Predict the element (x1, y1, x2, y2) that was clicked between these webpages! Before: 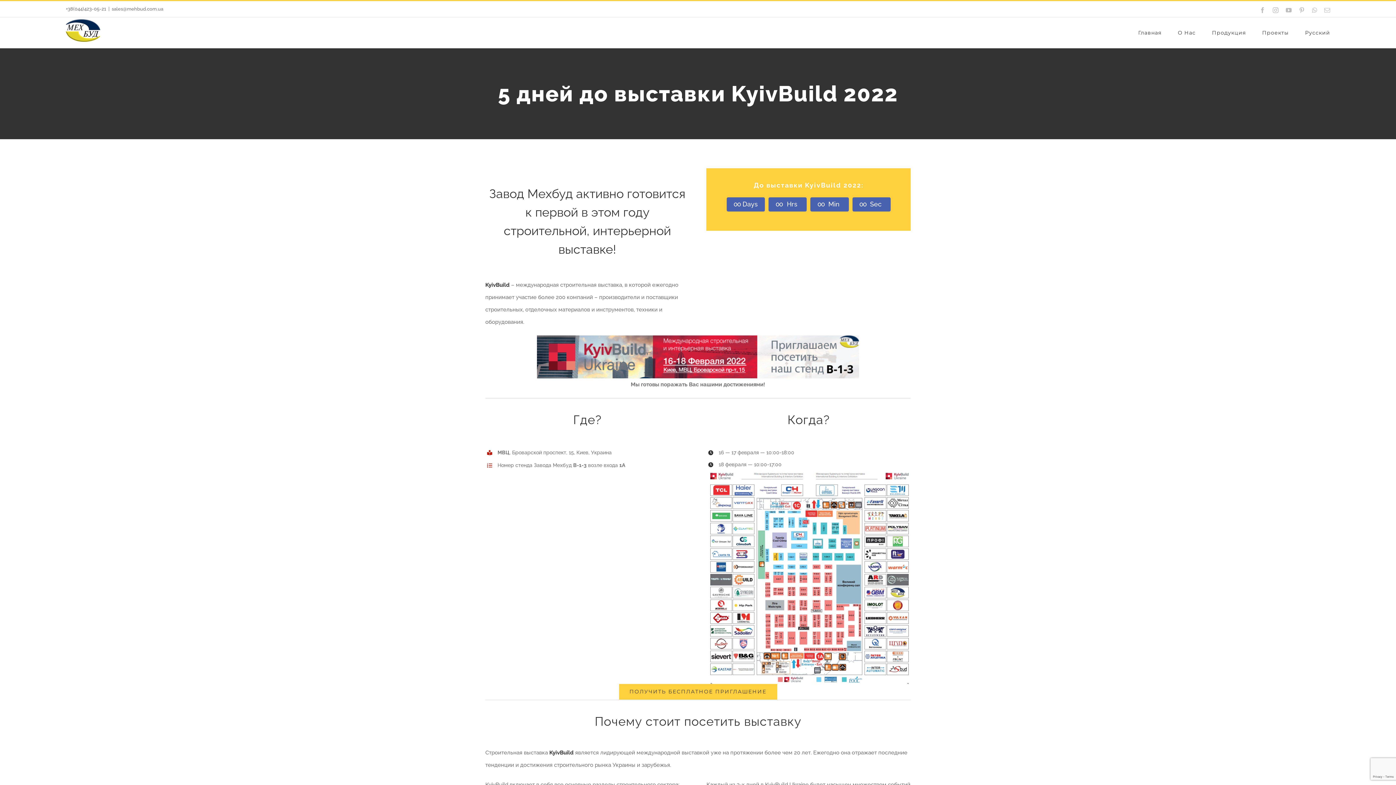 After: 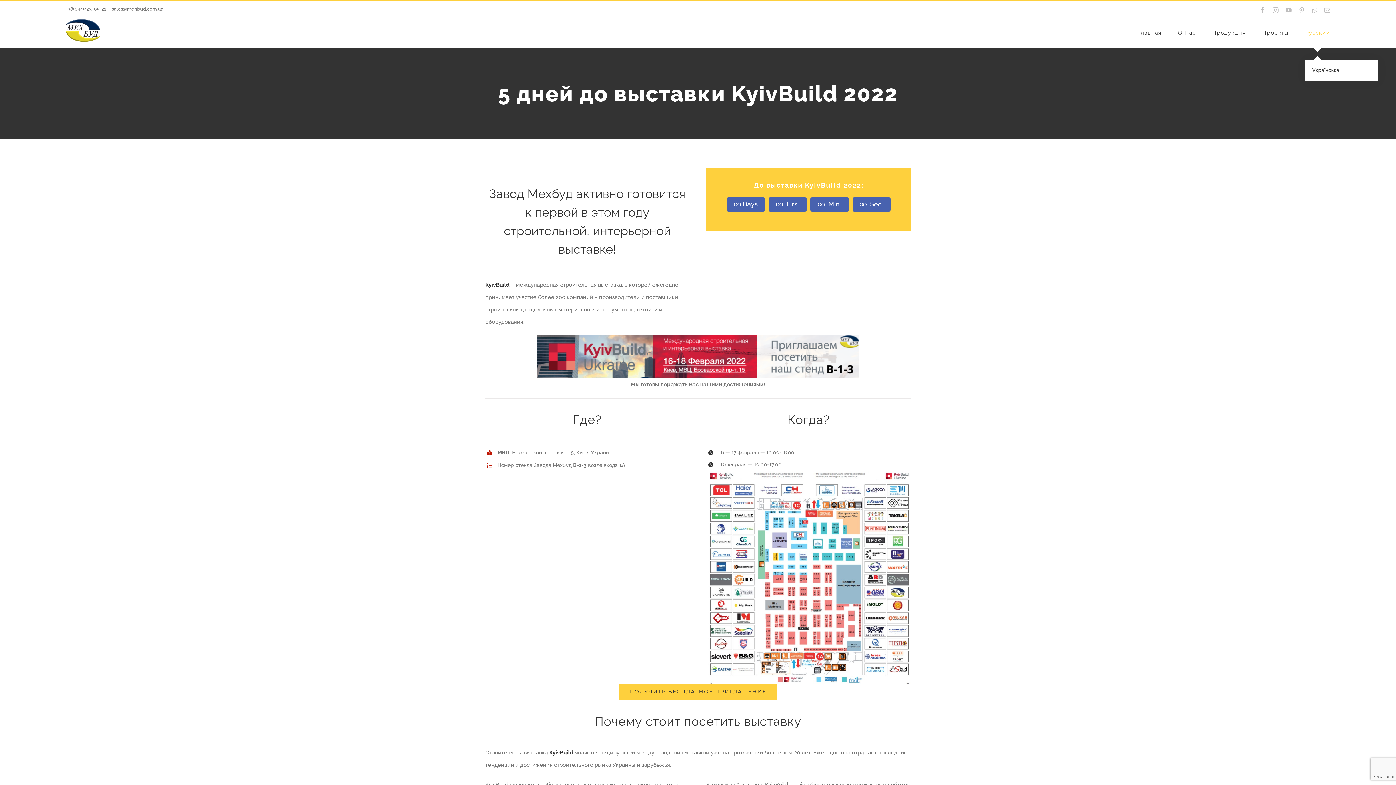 Action: label: Русский bbox: (1305, 17, 1330, 48)